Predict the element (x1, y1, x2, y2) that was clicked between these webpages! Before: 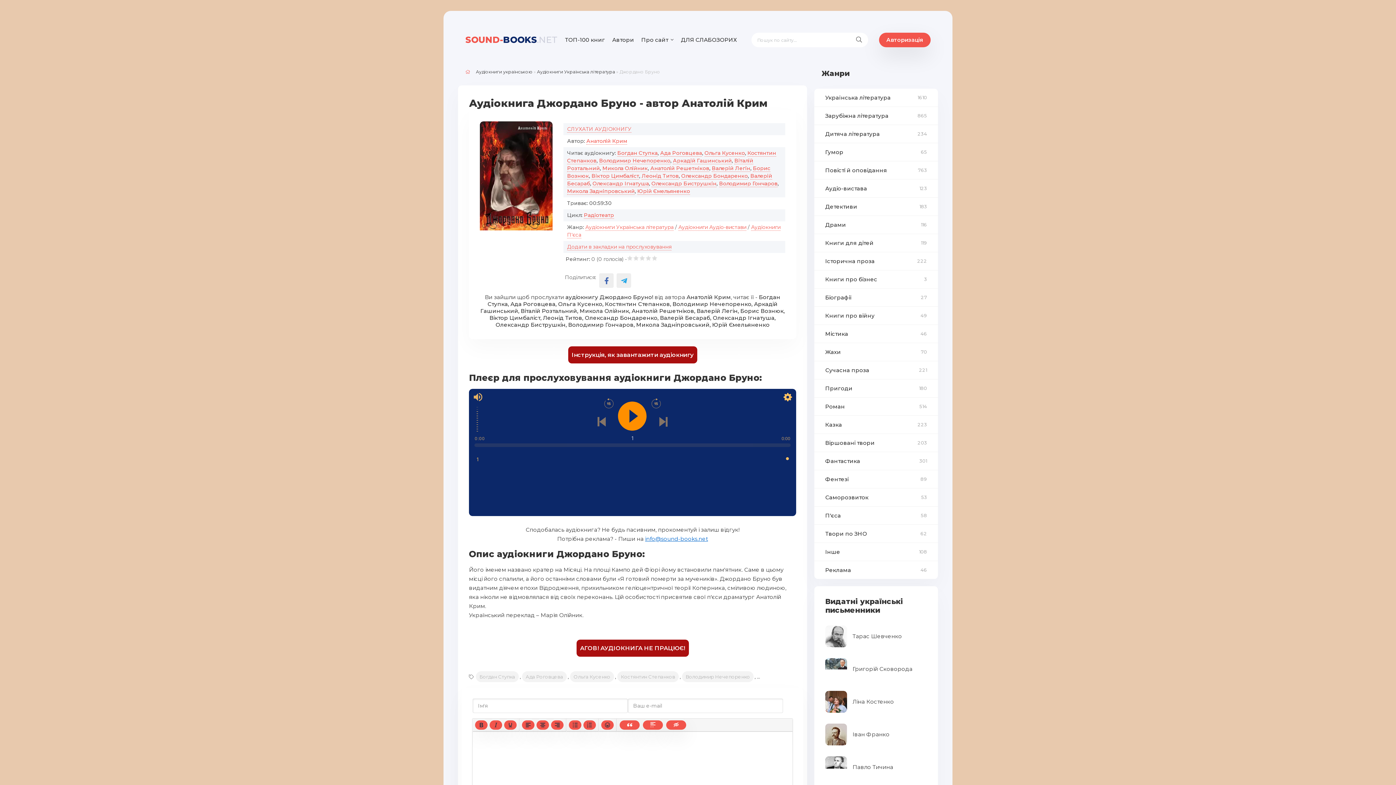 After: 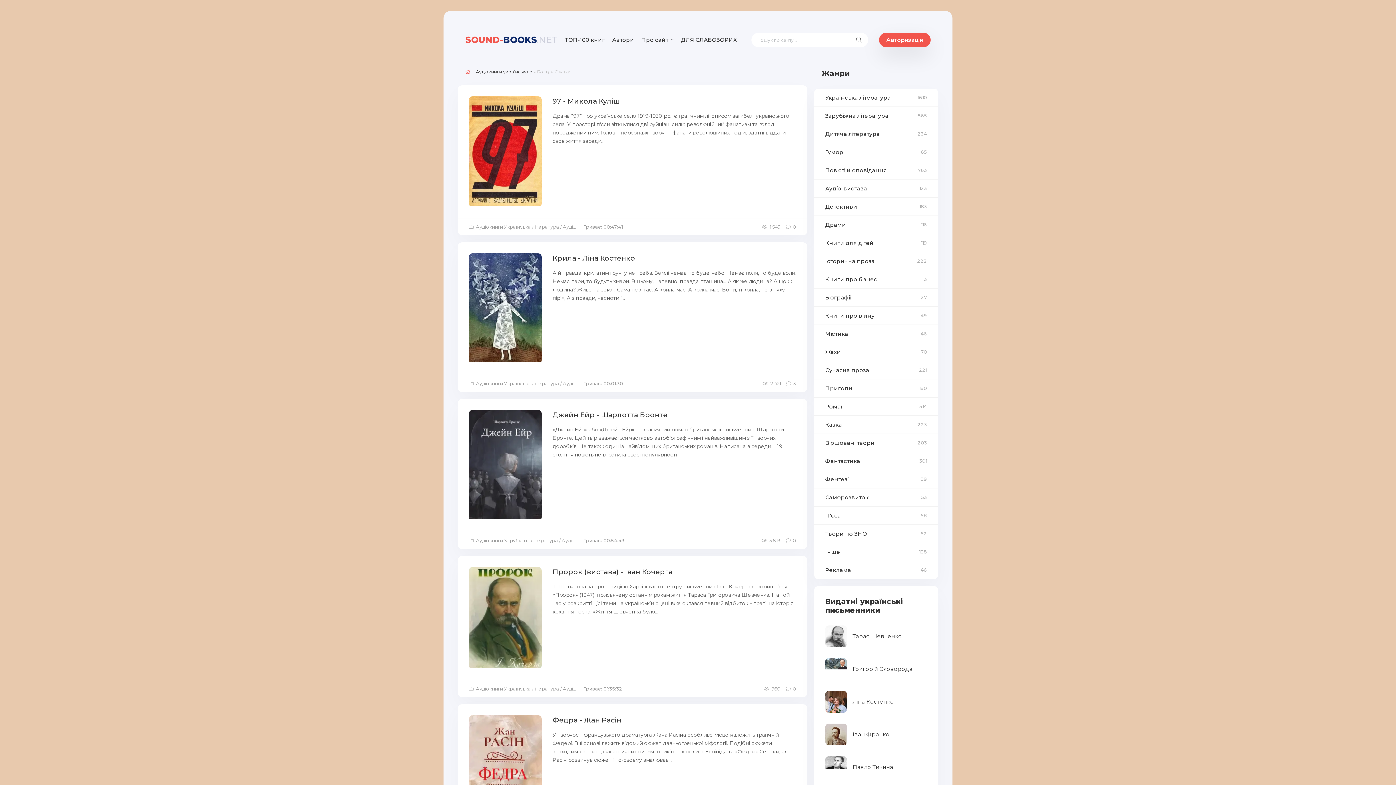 Action: label: Богдан Ступка bbox: (617, 149, 657, 156)